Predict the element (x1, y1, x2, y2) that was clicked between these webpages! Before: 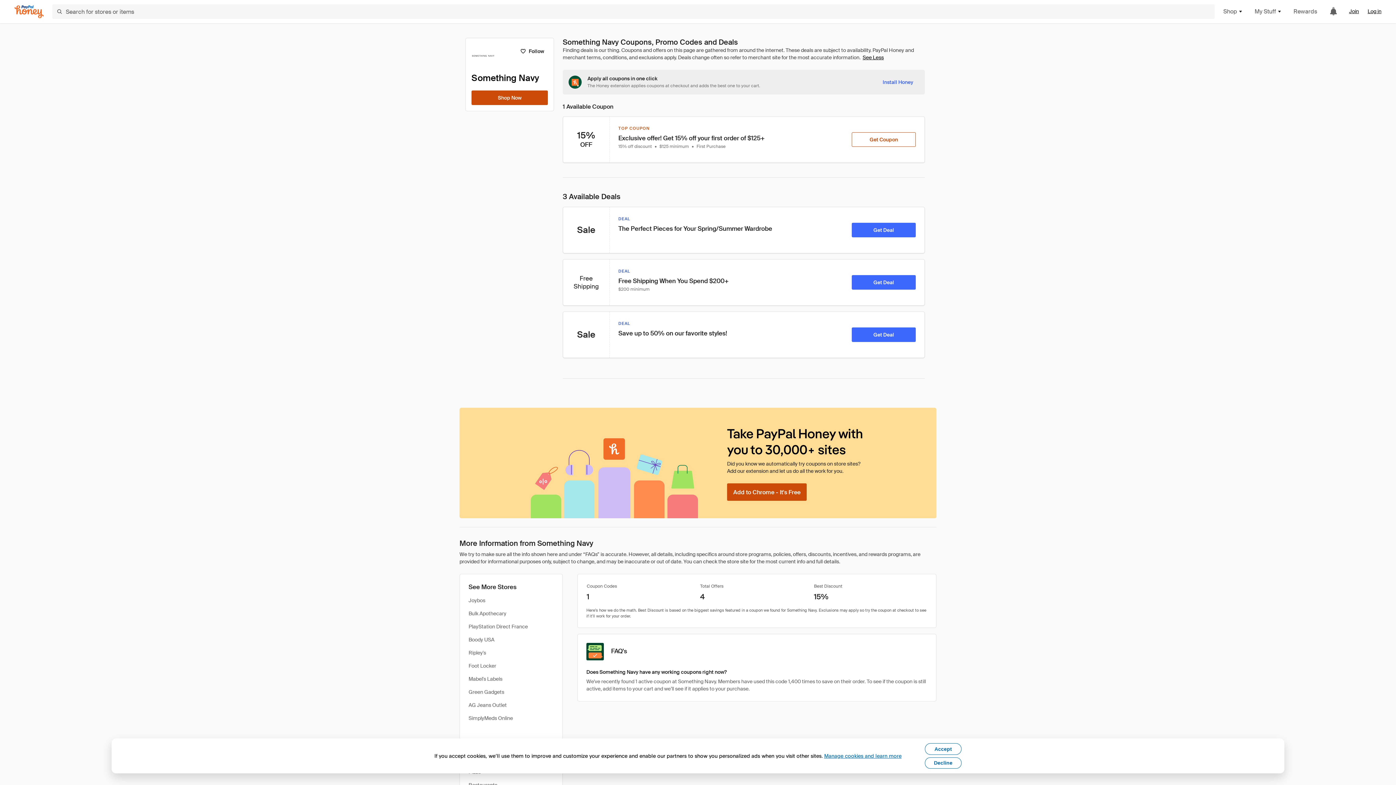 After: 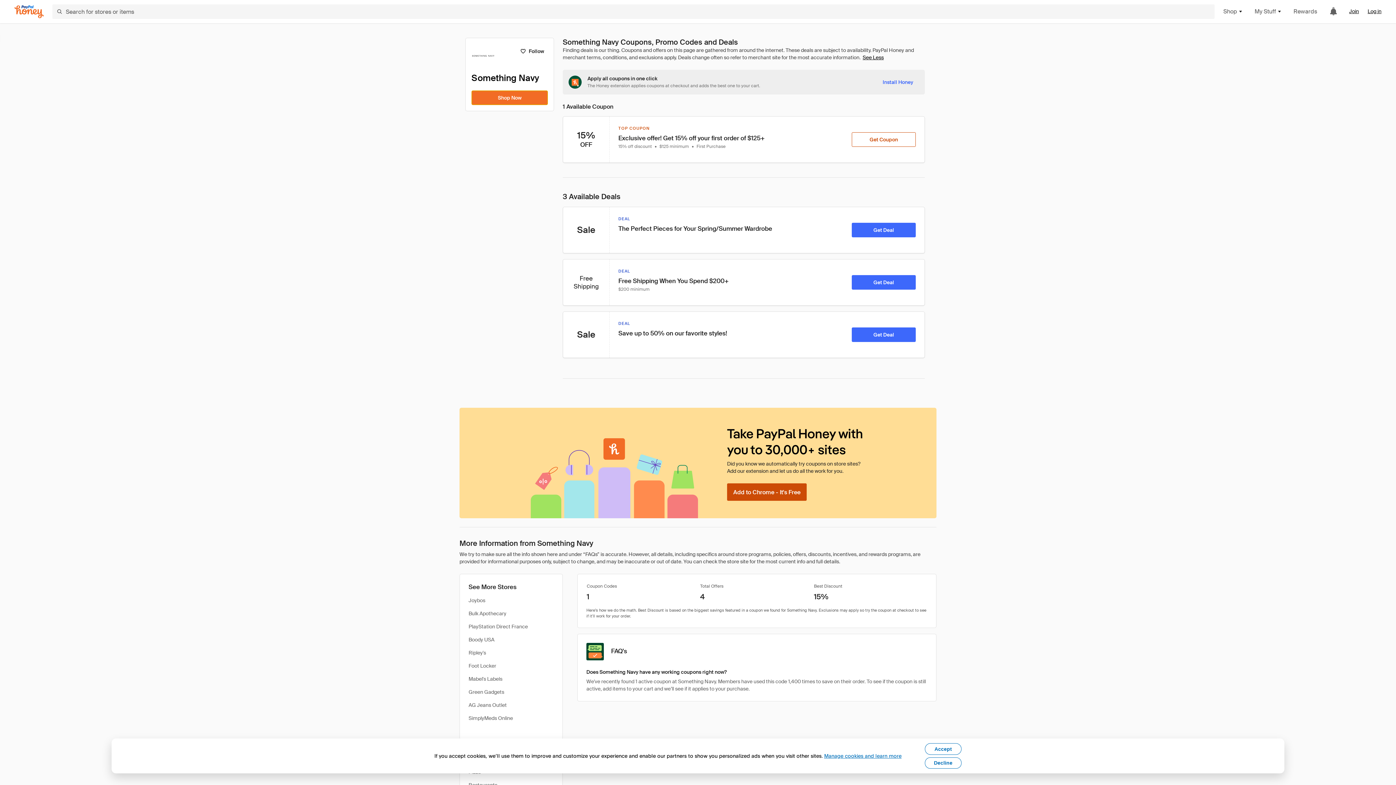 Action: label: Shop Now bbox: (471, 90, 548, 105)